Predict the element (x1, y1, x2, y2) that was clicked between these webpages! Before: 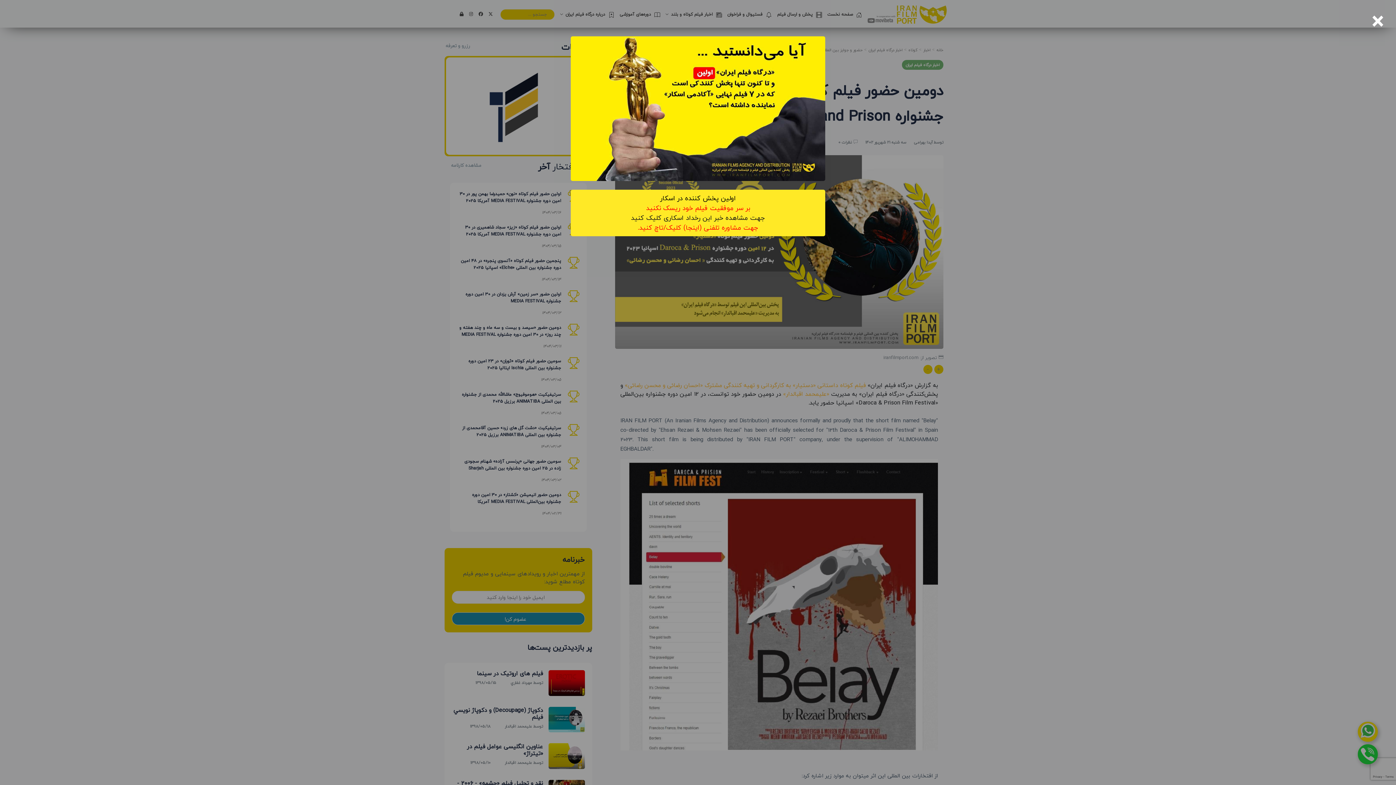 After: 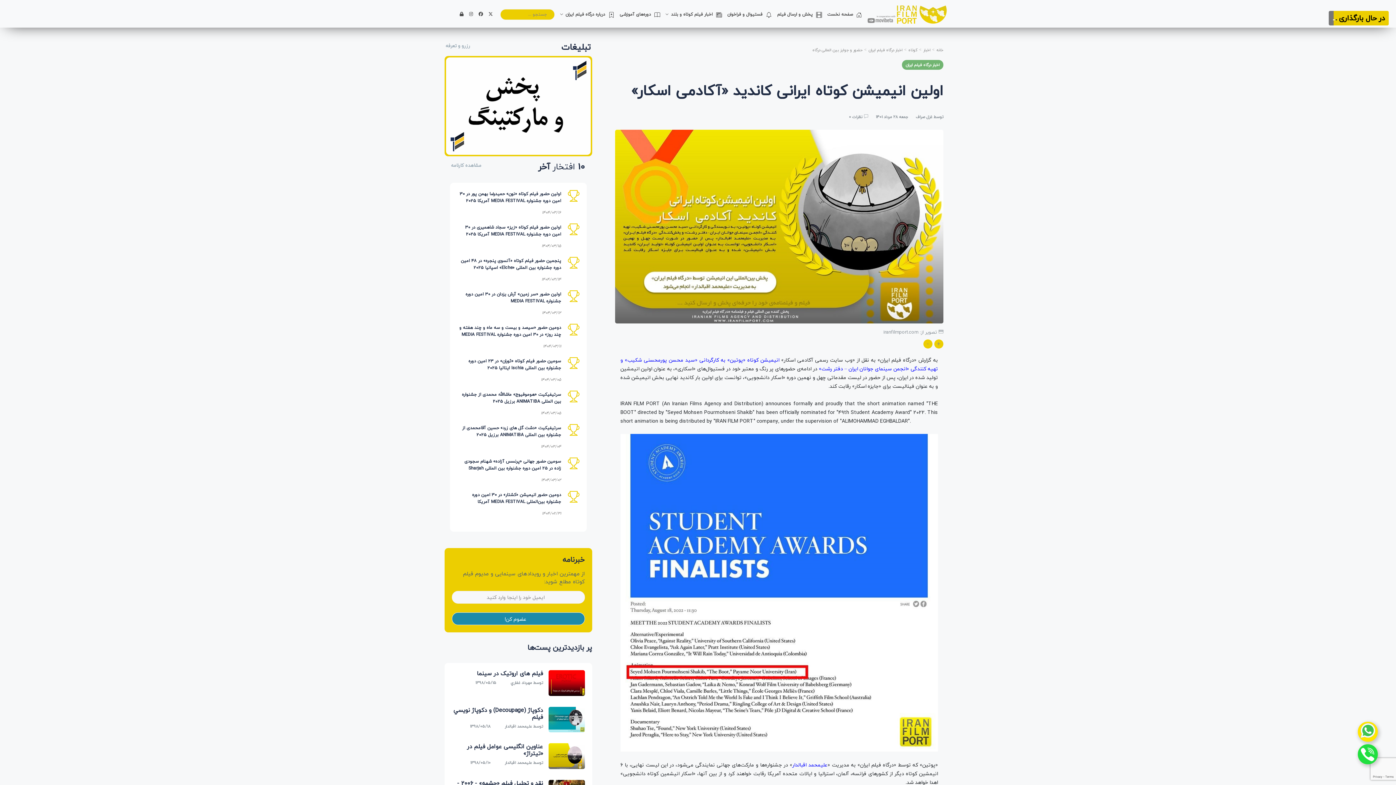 Action: bbox: (631, 212, 765, 223) label: جهت مشاهده خبر این رخداد اسکاری کلیک کنید